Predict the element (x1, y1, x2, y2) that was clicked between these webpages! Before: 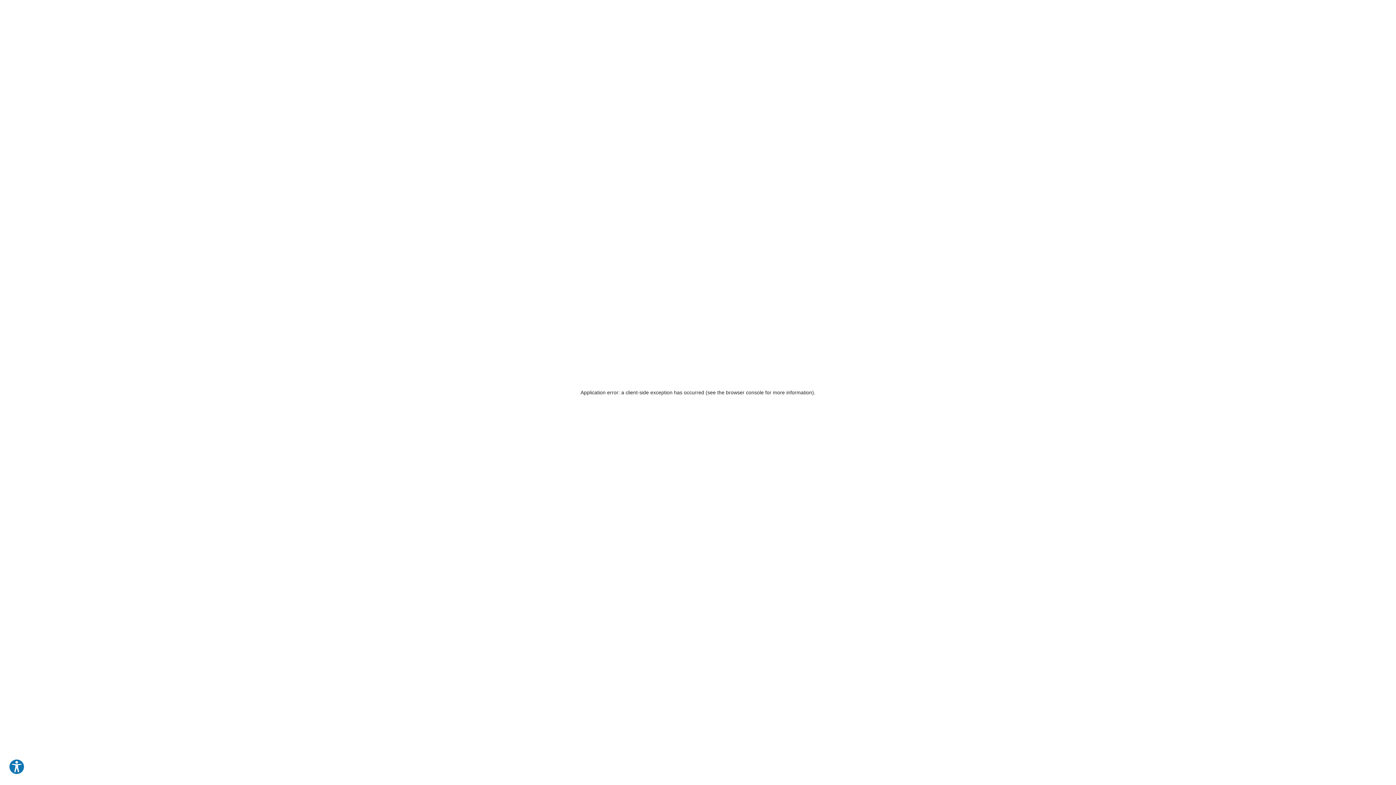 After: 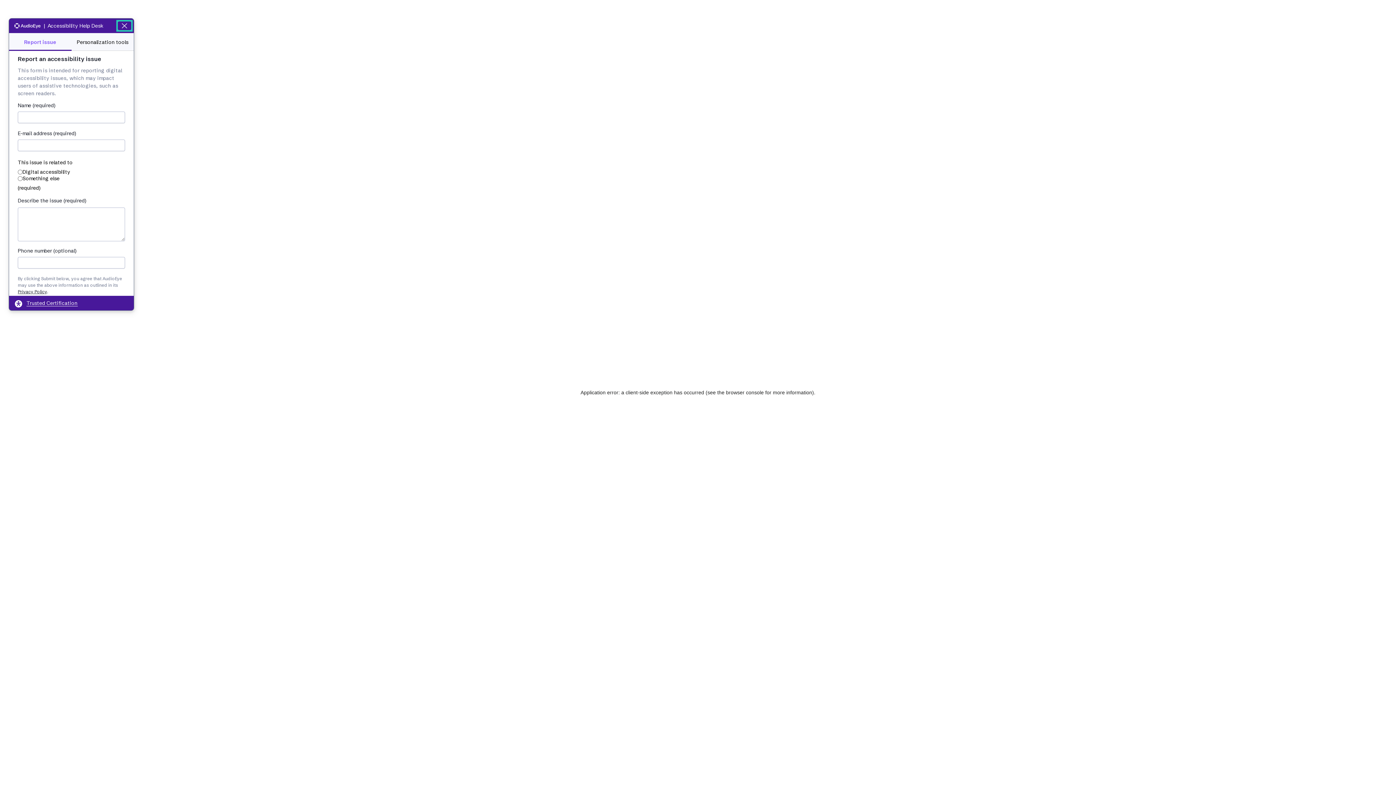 Action: bbox: (8, 759, 24, 775) label: Explore your accessibility options